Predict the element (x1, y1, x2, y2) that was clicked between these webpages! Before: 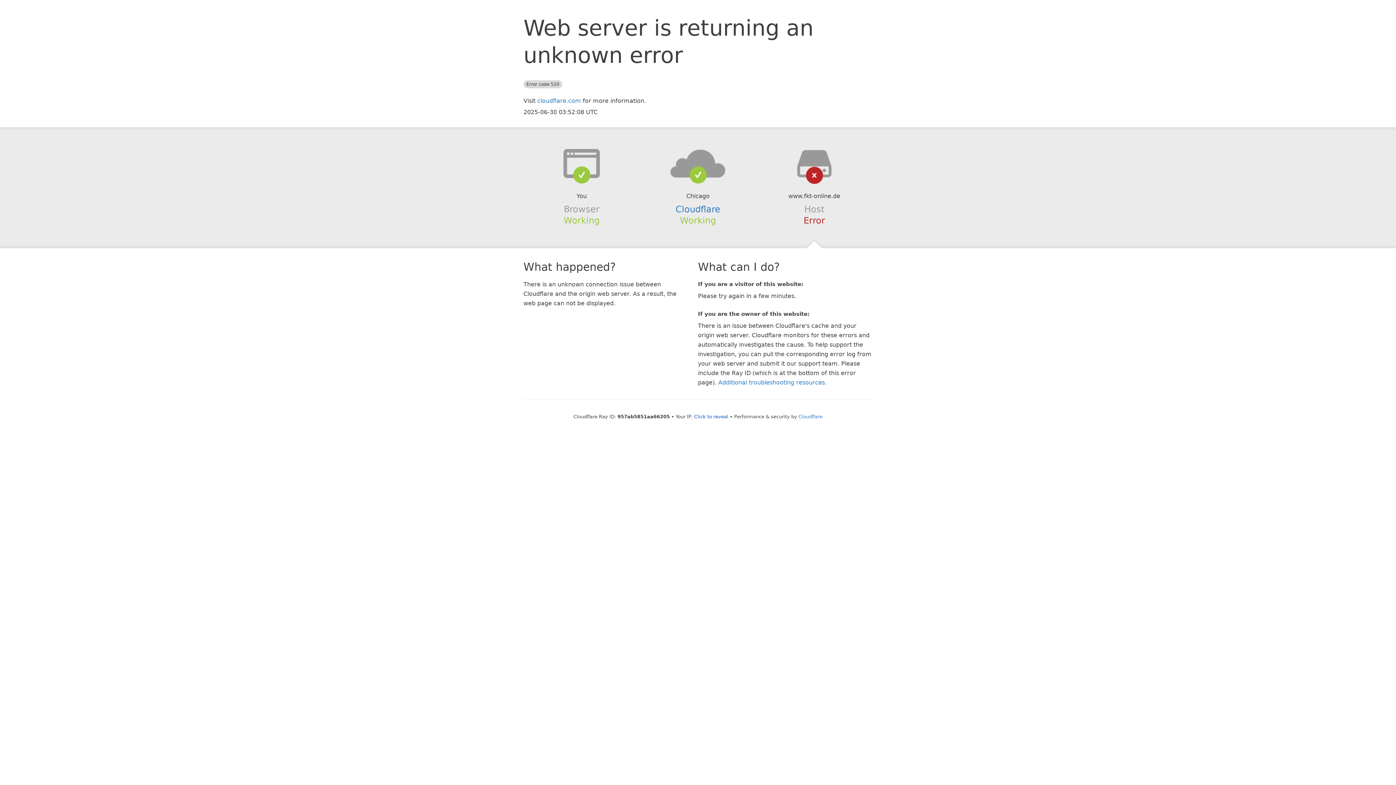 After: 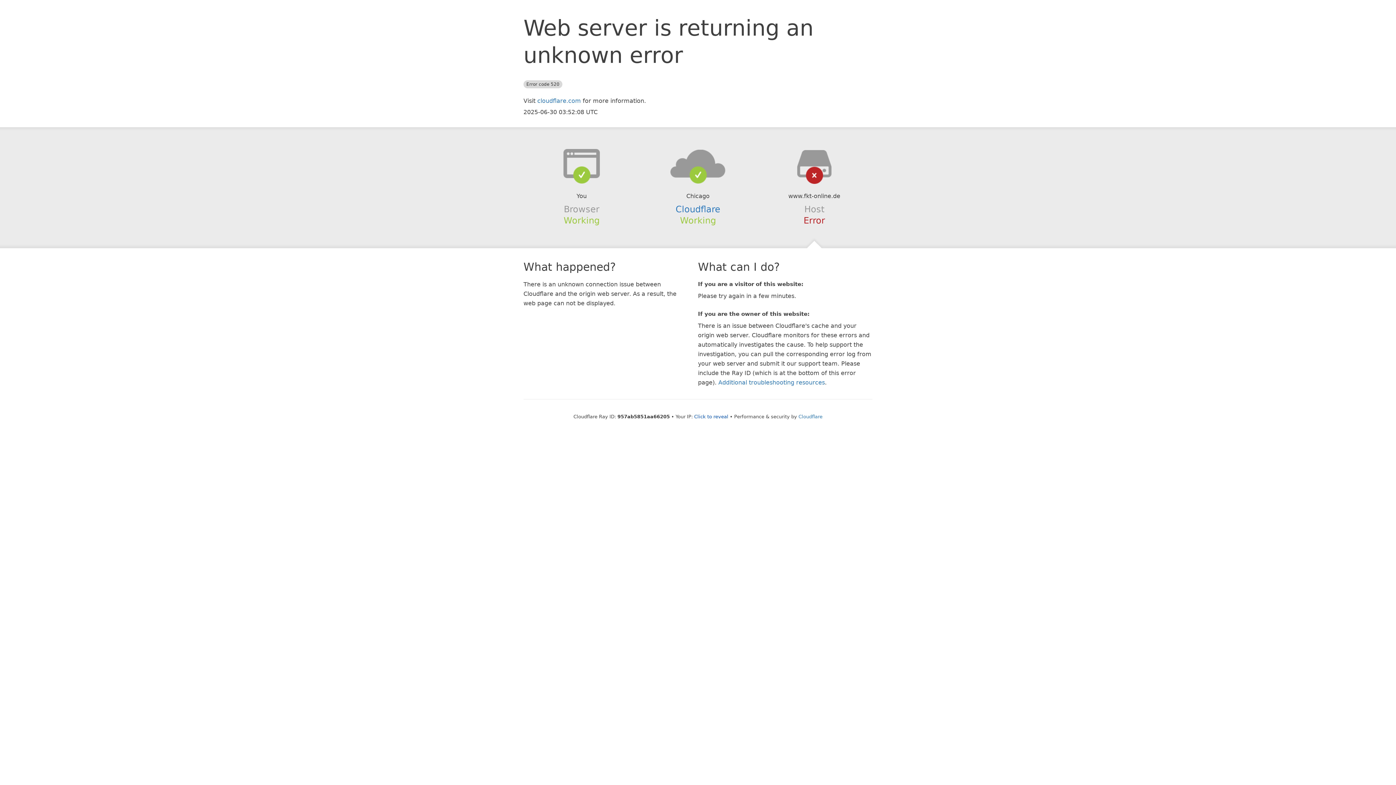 Action: bbox: (639, 148, 756, 178)